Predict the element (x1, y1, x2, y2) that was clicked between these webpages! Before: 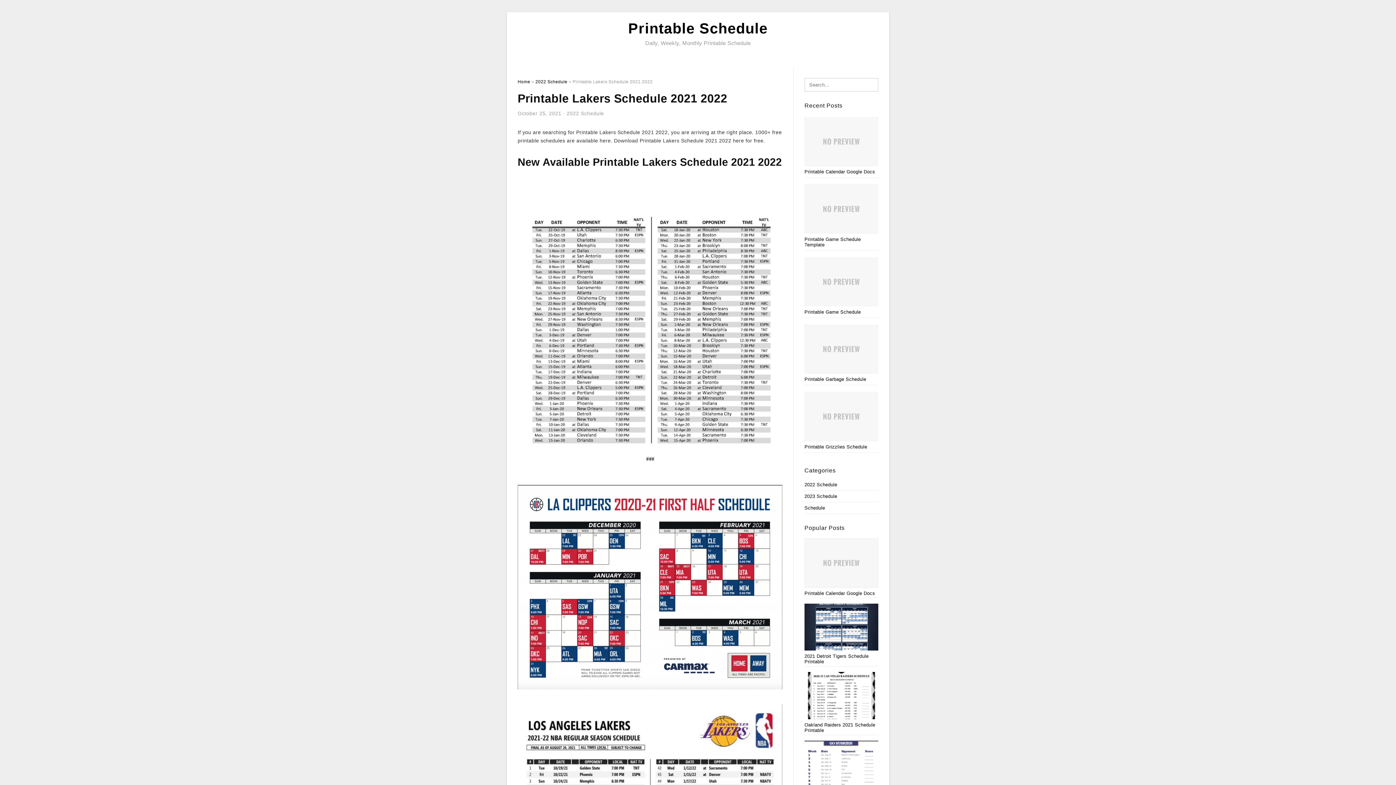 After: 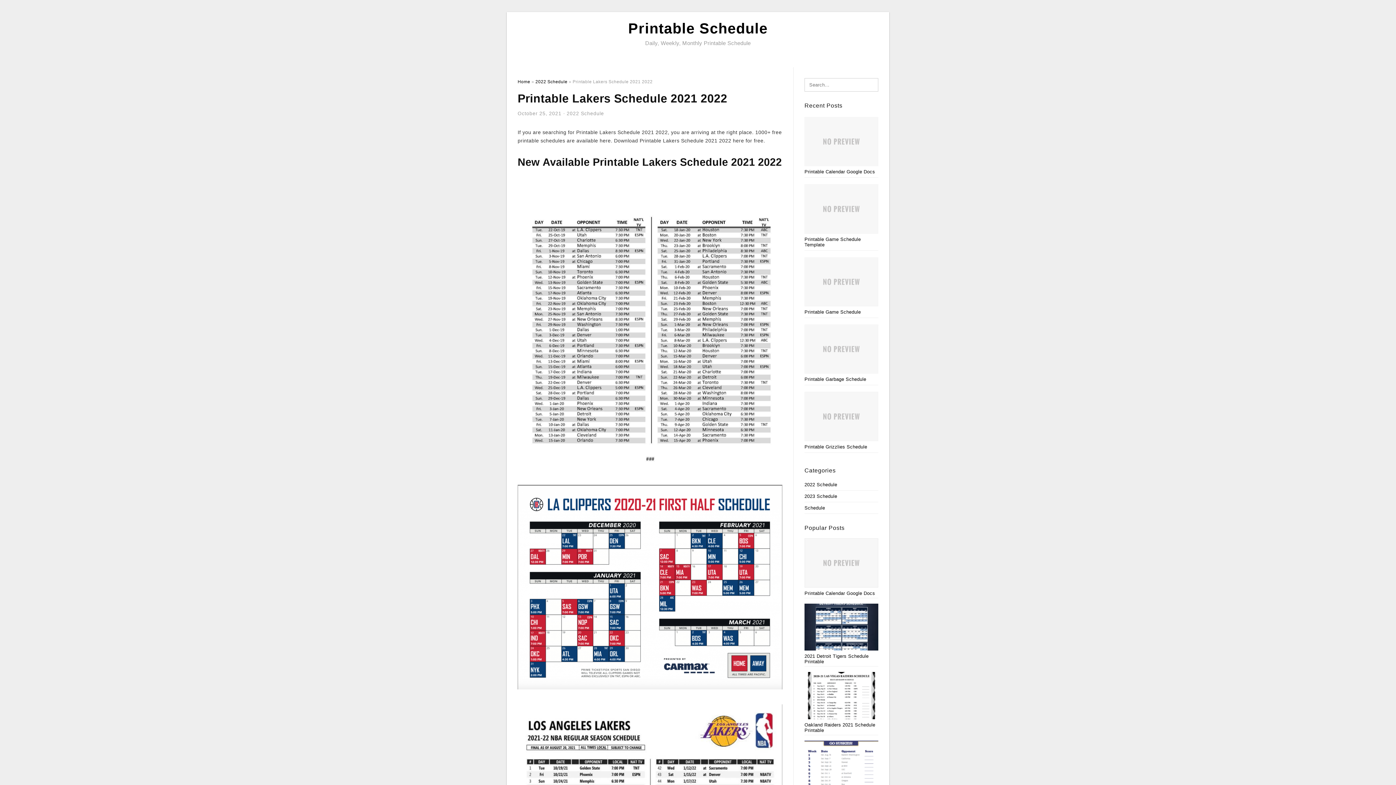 Action: bbox: (517, 325, 782, 330)